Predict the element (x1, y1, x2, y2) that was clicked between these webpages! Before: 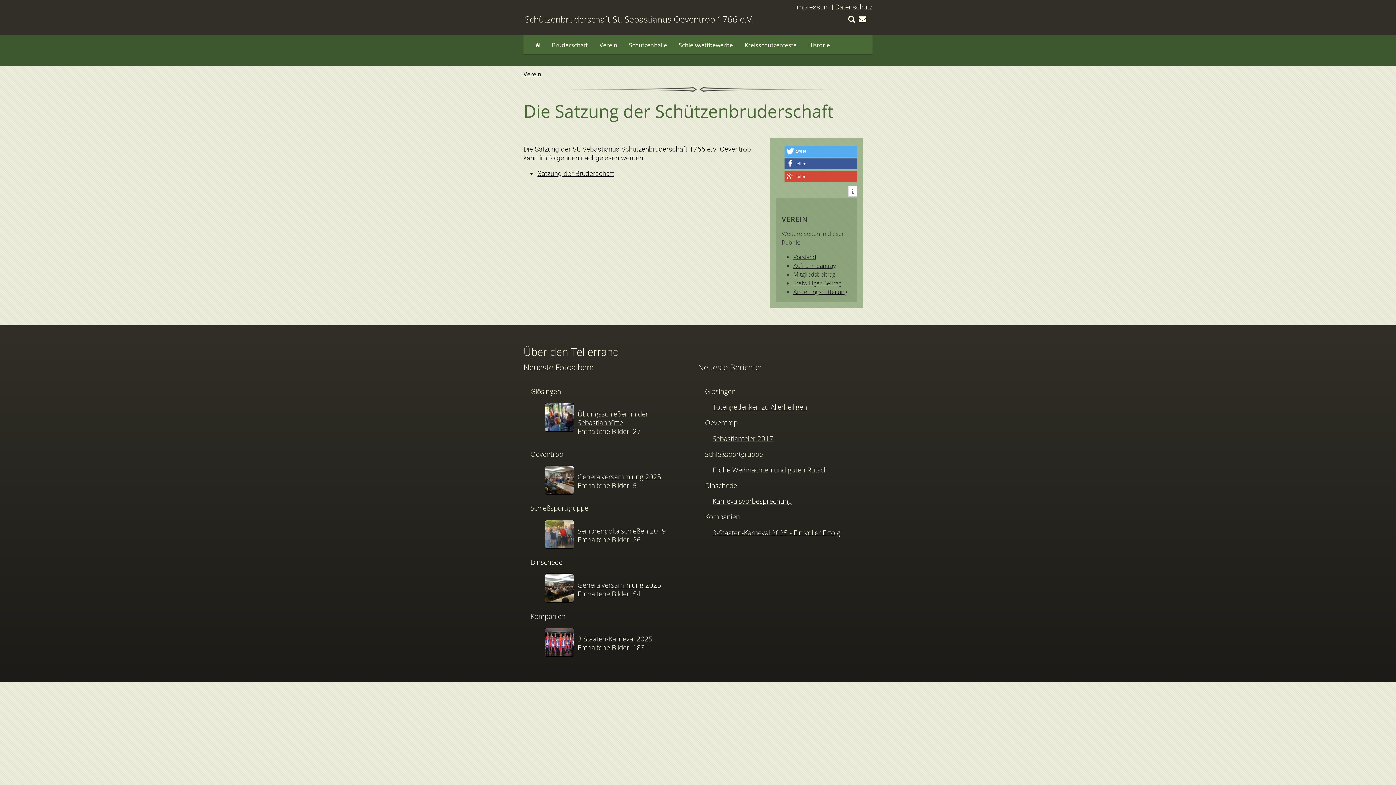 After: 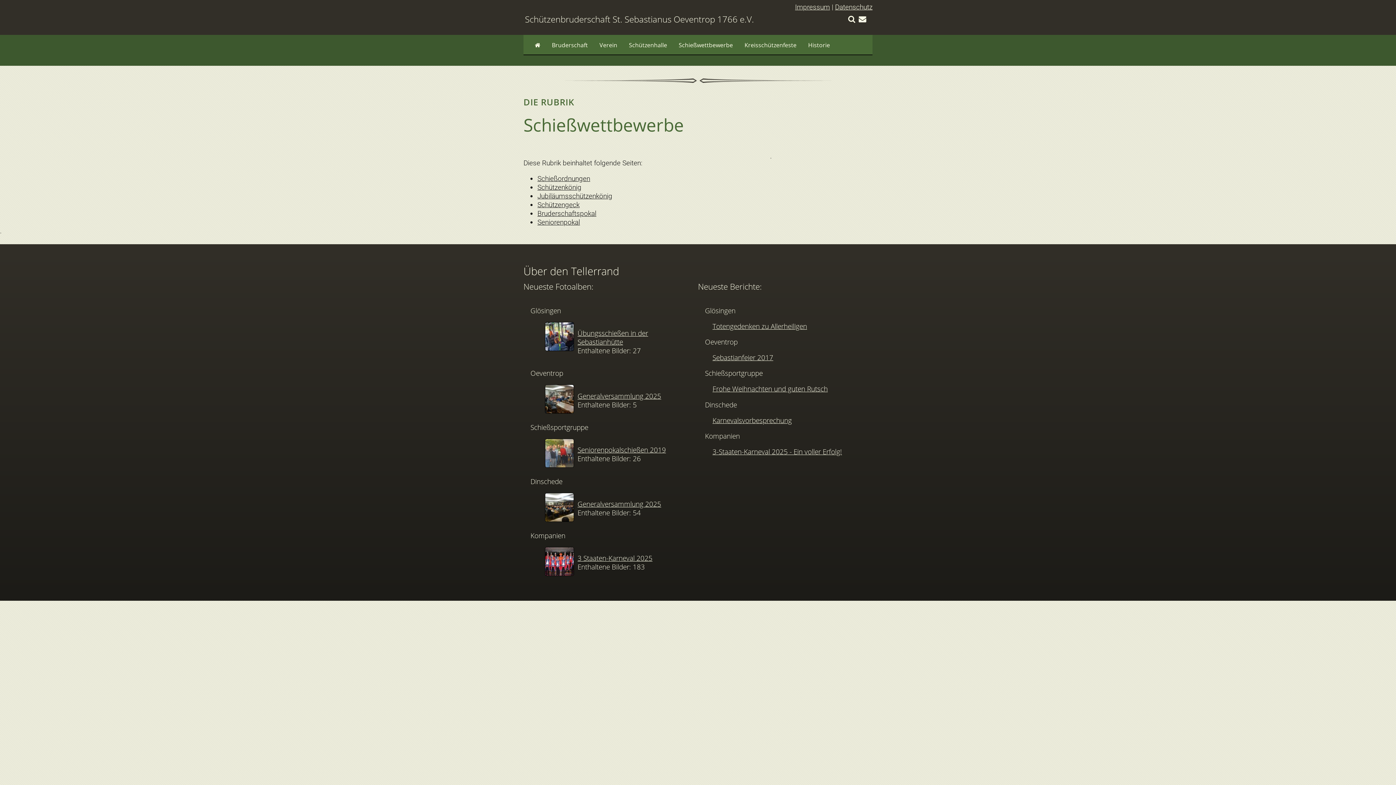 Action: bbox: (673, 34, 738, 55) label: Schießwettbewerbe